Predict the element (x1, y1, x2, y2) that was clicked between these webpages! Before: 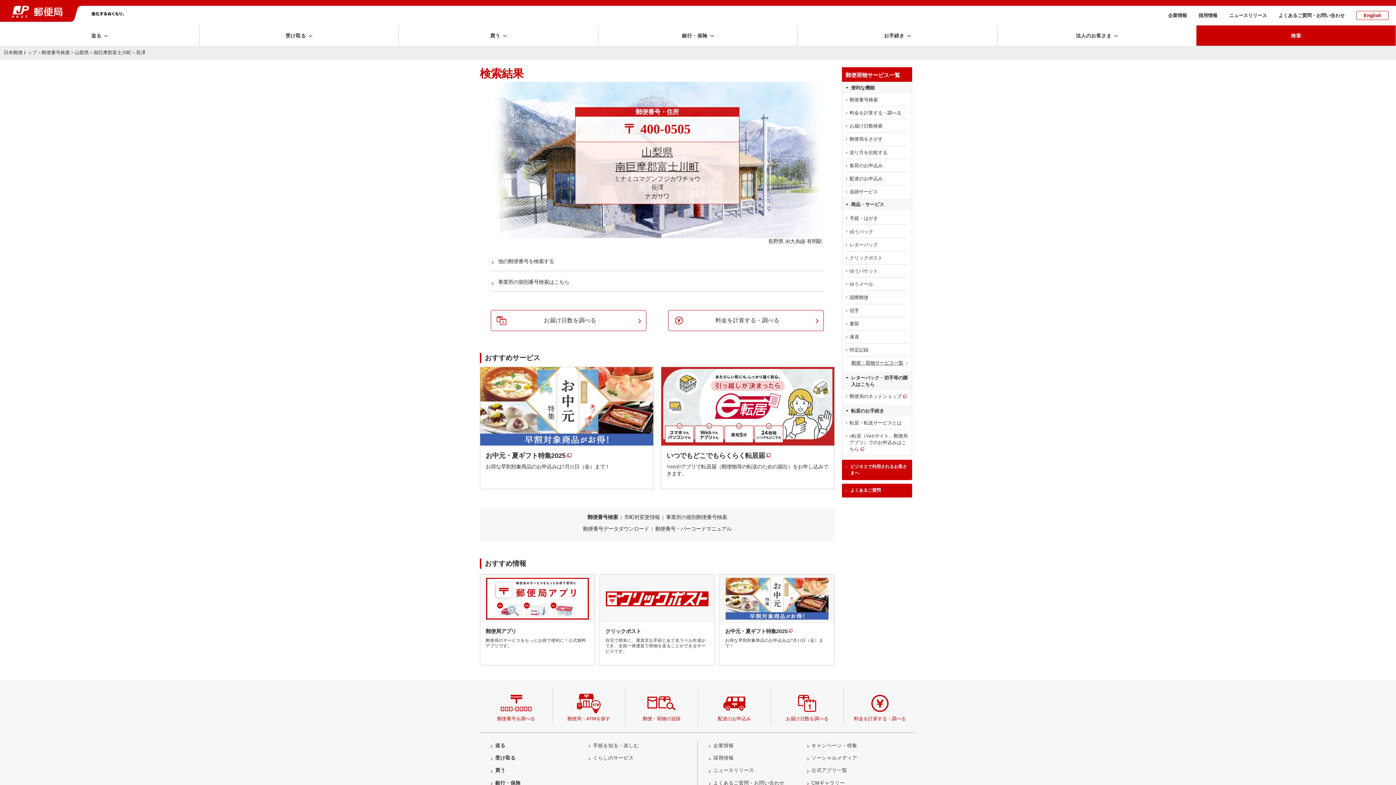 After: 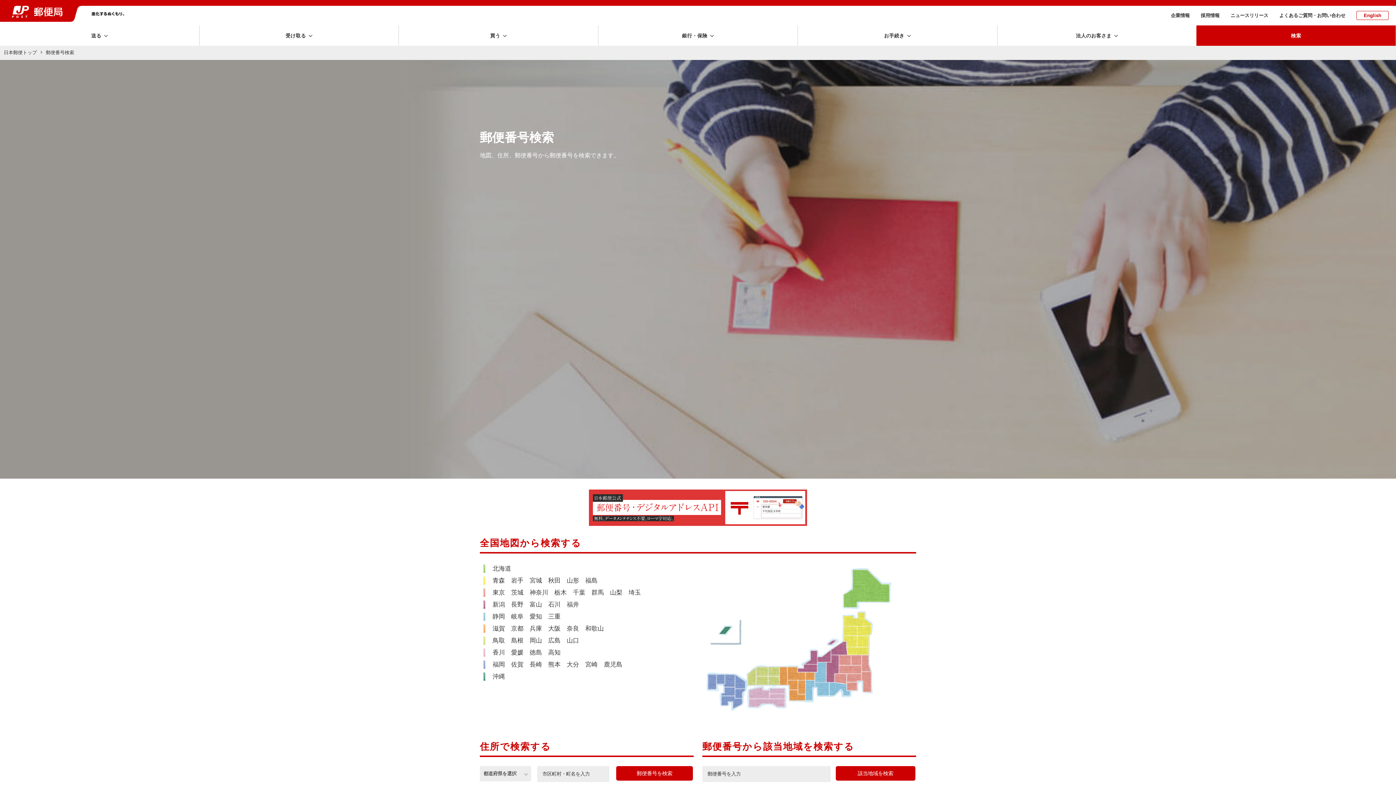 Action: label: 郵便番号検索 bbox: (842, 93, 912, 106)